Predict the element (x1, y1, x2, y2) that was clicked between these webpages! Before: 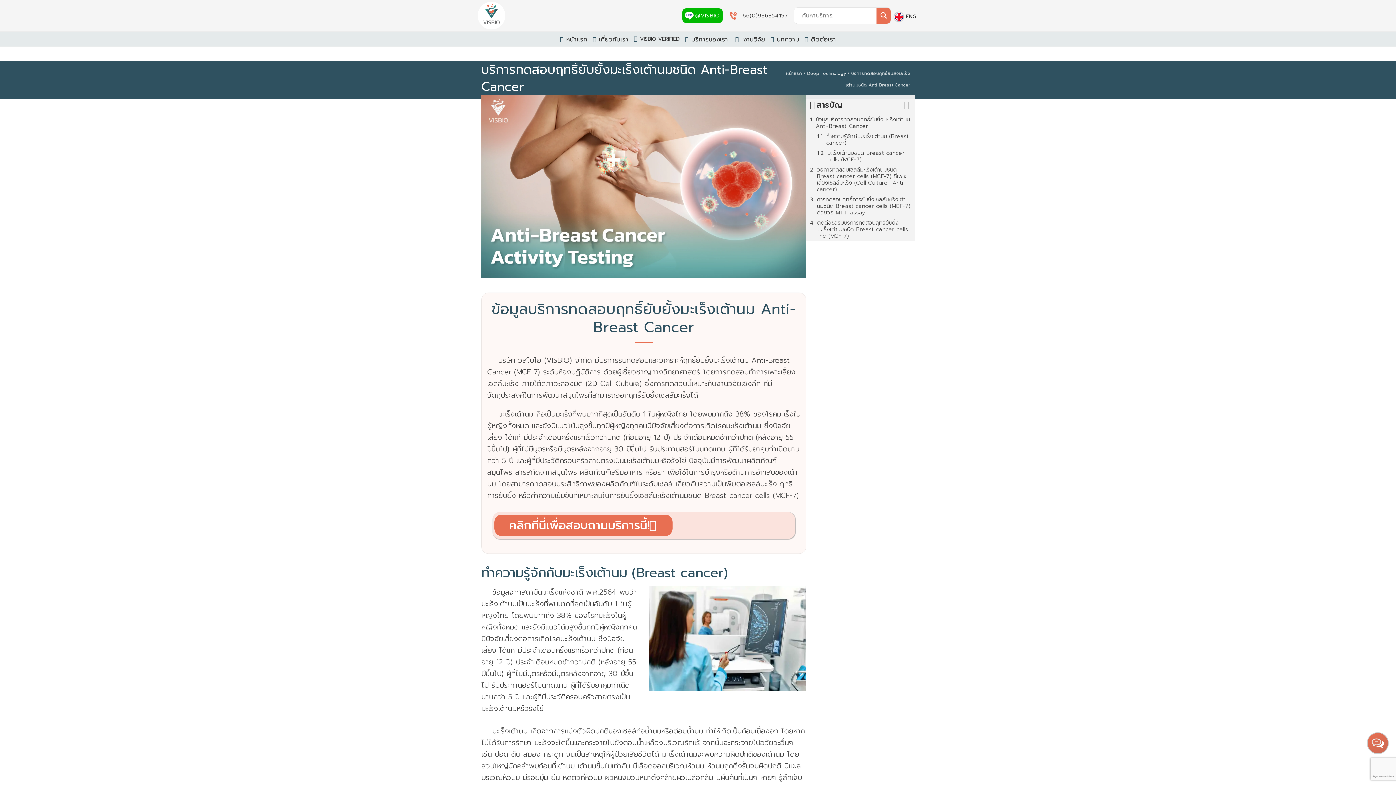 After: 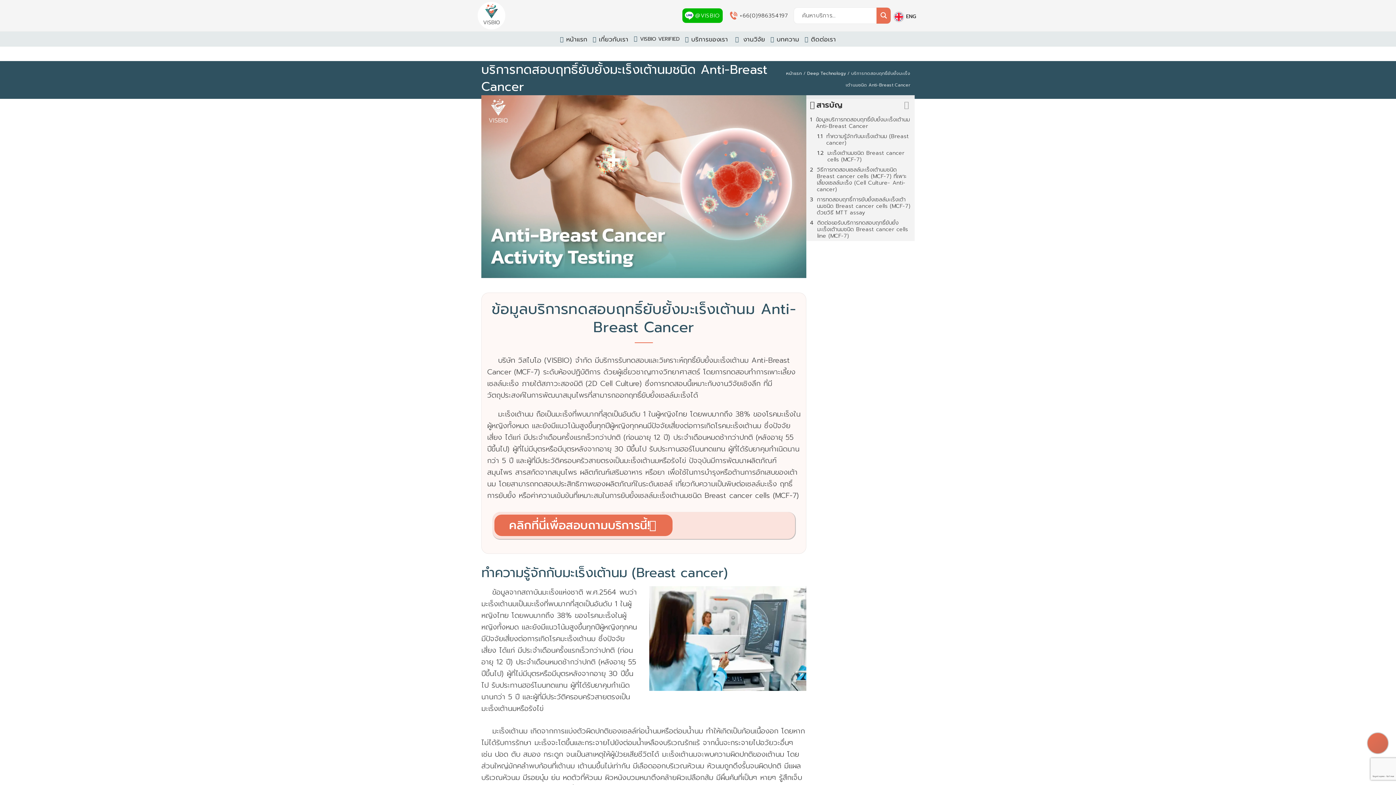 Action: bbox: (649, 632, 806, 643)